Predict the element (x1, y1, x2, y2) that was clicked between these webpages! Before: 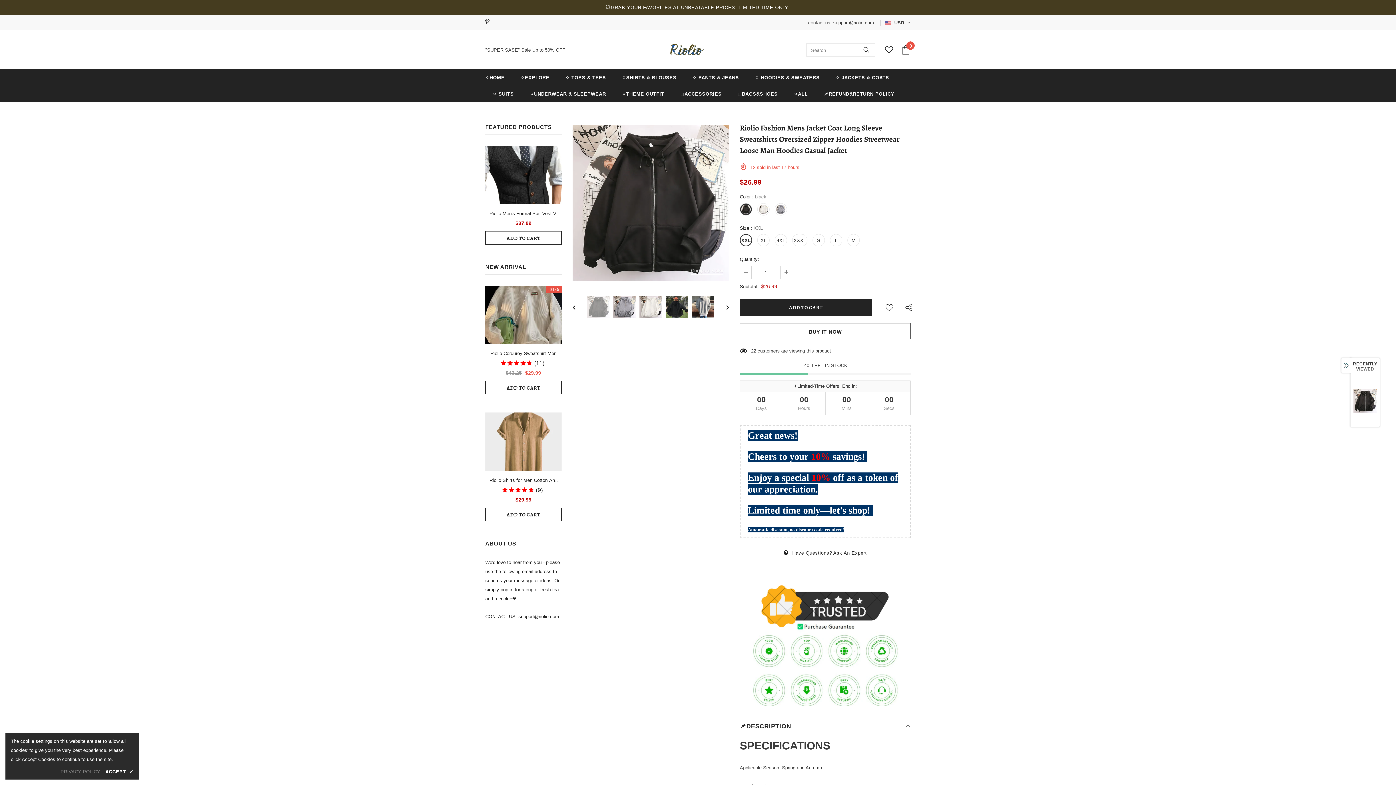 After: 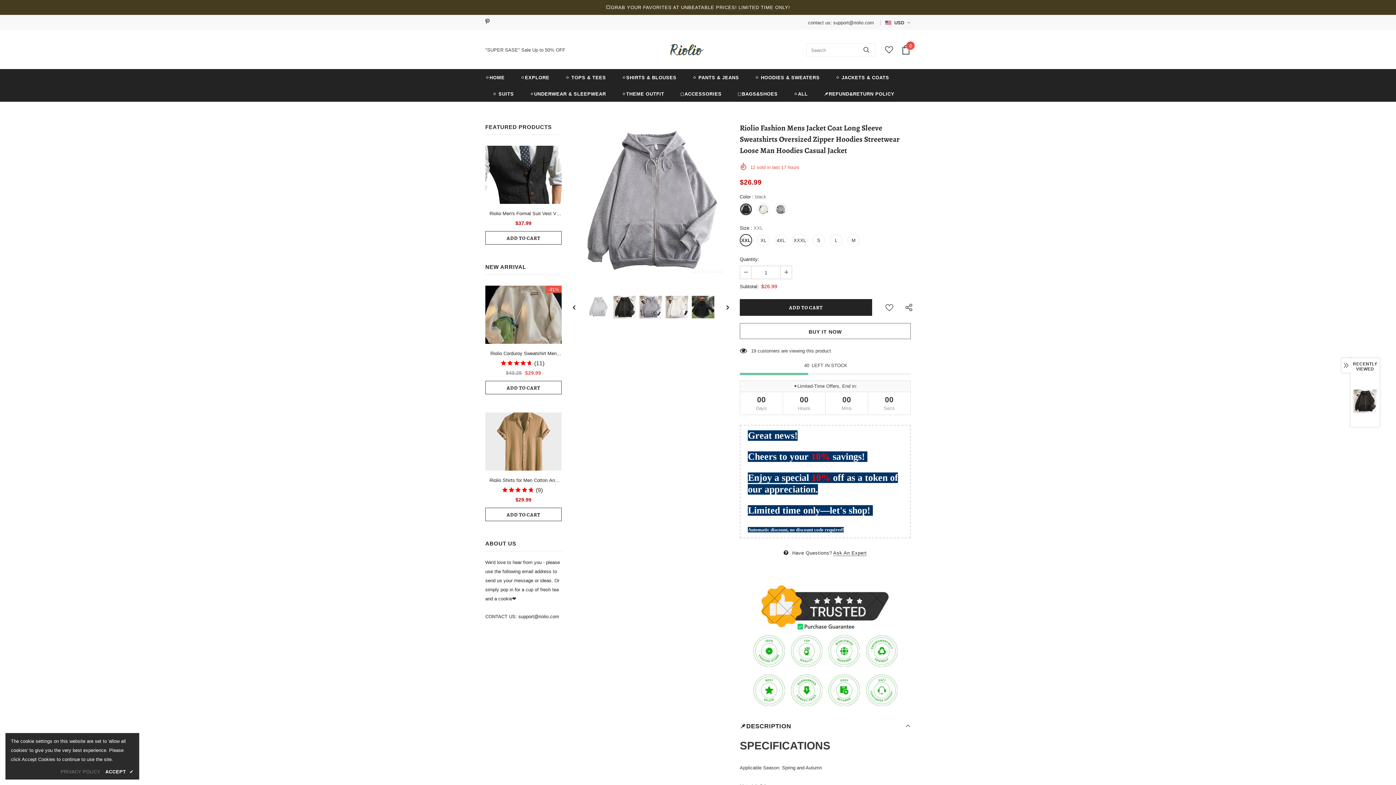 Action: bbox: (572, 300, 585, 313)